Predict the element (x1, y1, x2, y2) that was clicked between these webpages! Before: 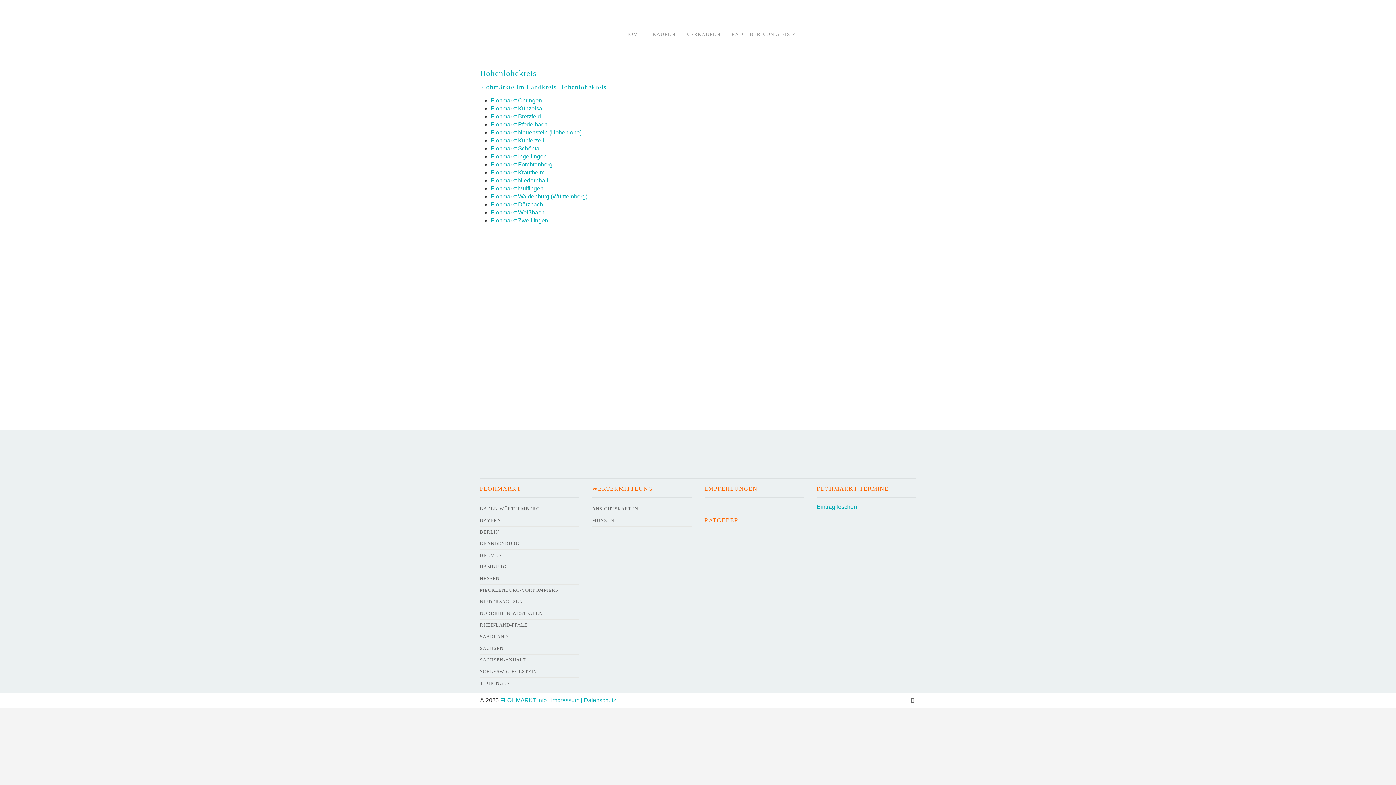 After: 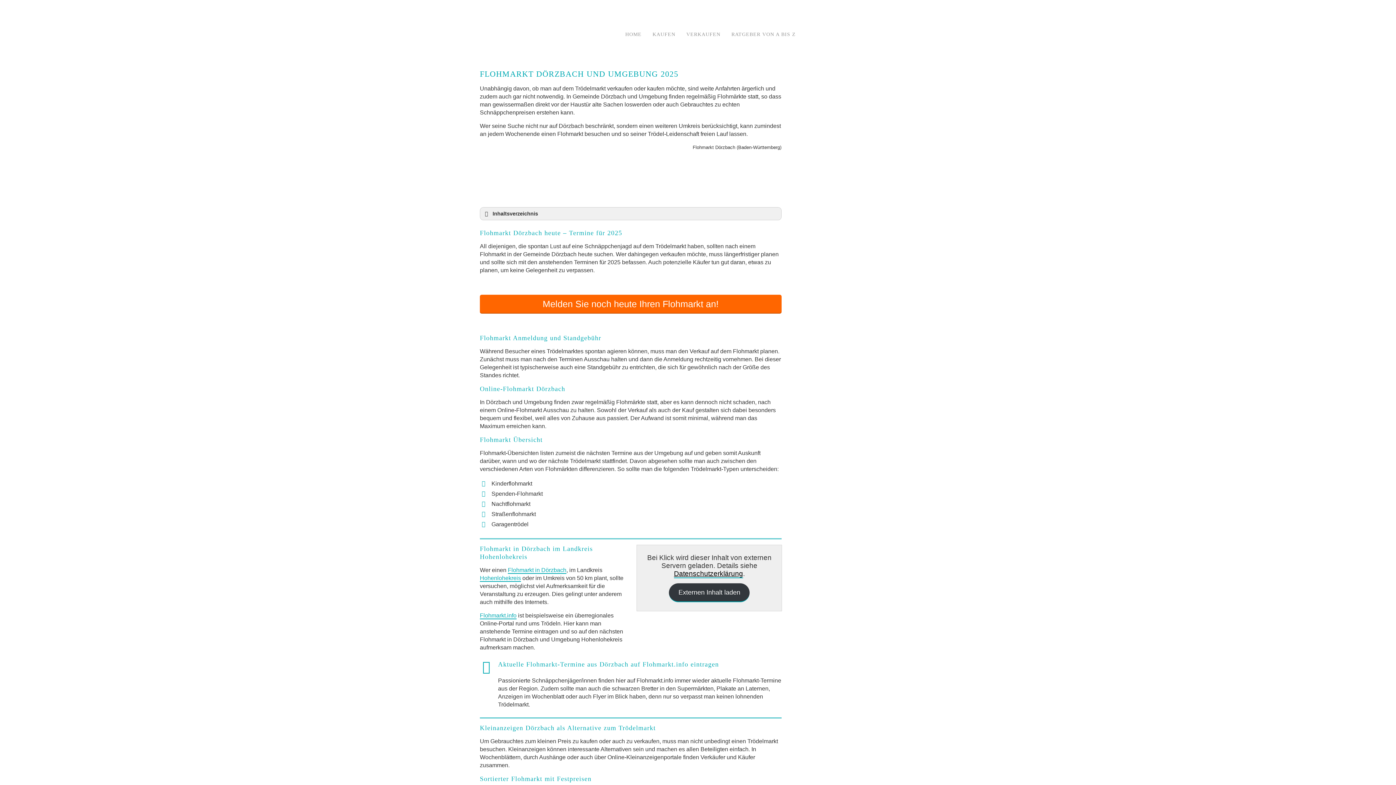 Action: bbox: (490, 201, 543, 208) label: Flohmarkt Dörzbach